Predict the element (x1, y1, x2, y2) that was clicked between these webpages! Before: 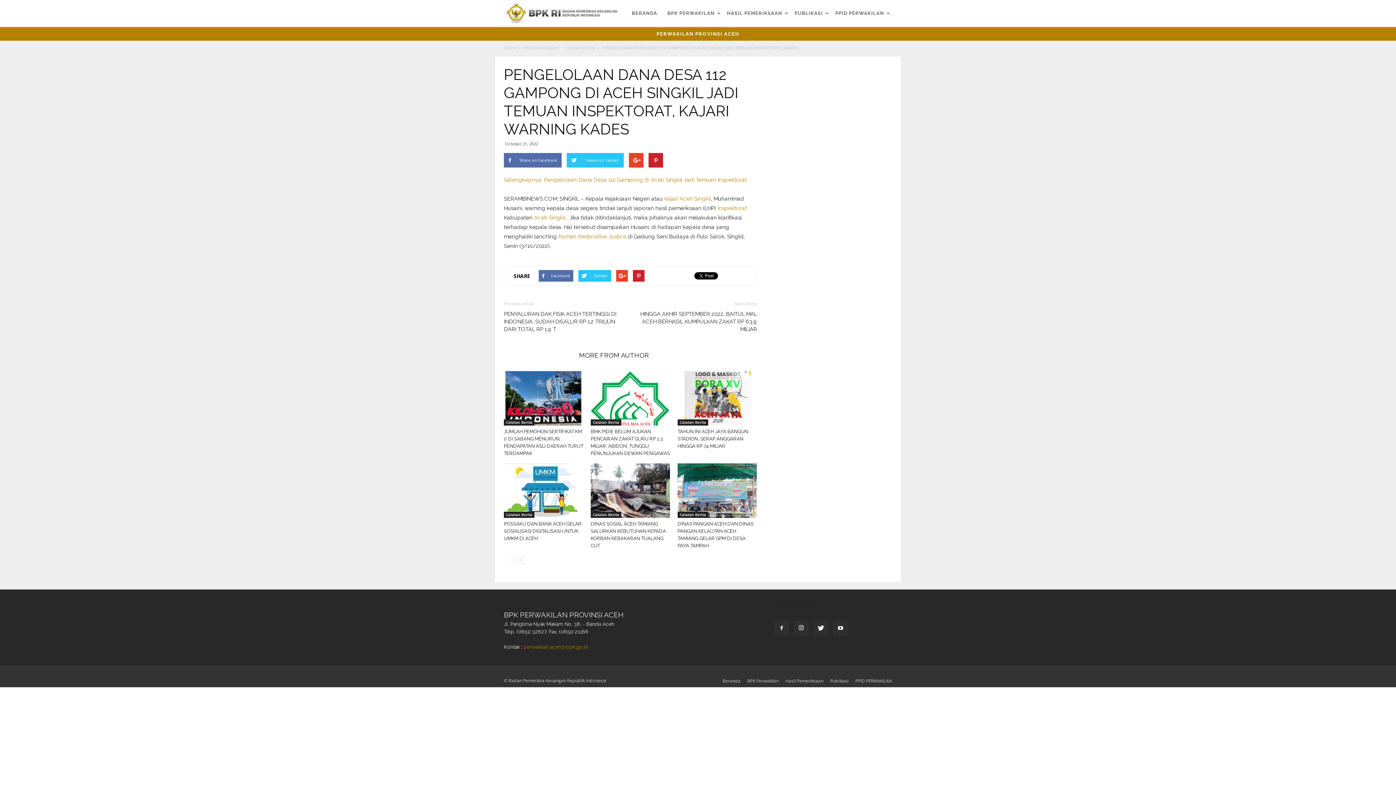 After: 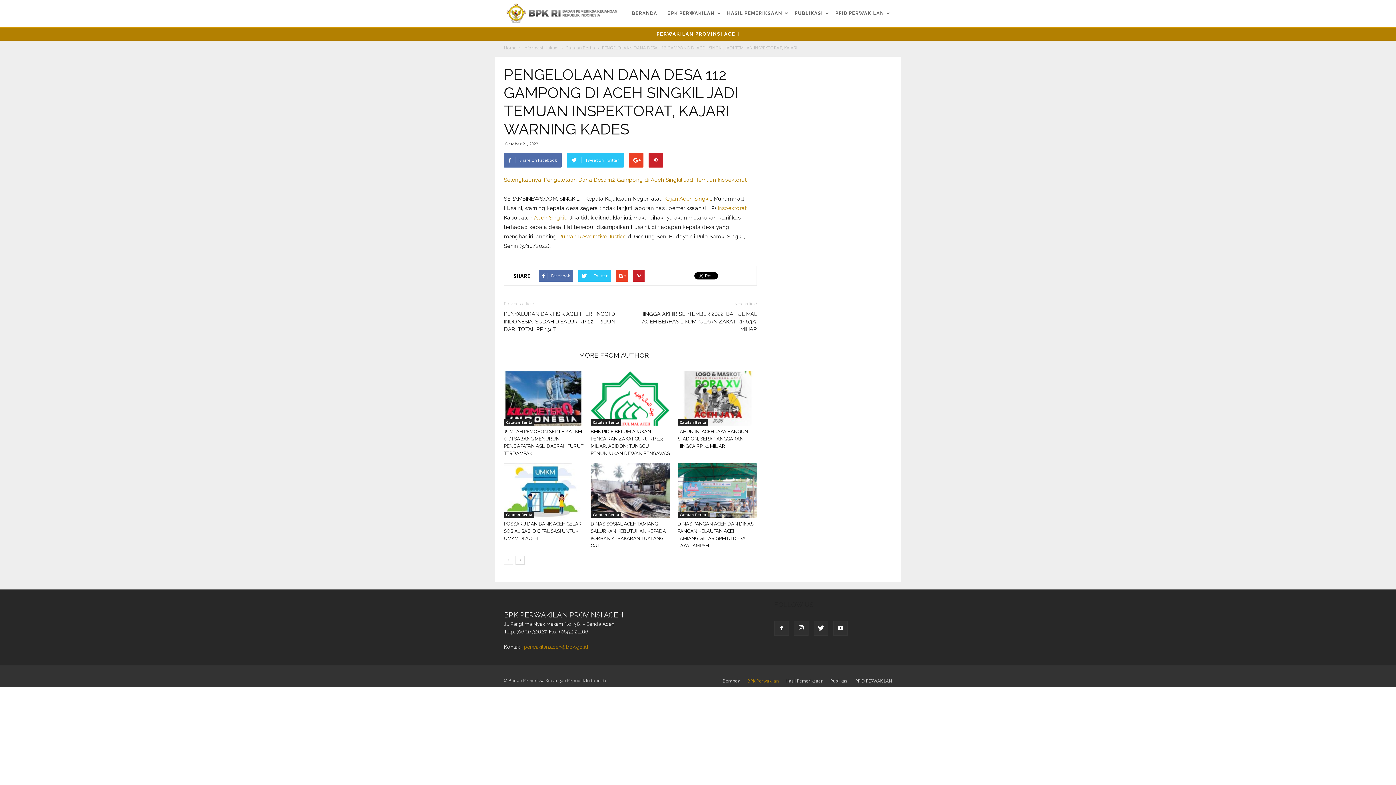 Action: label: BPK Perwakilan bbox: (747, 678, 778, 684)